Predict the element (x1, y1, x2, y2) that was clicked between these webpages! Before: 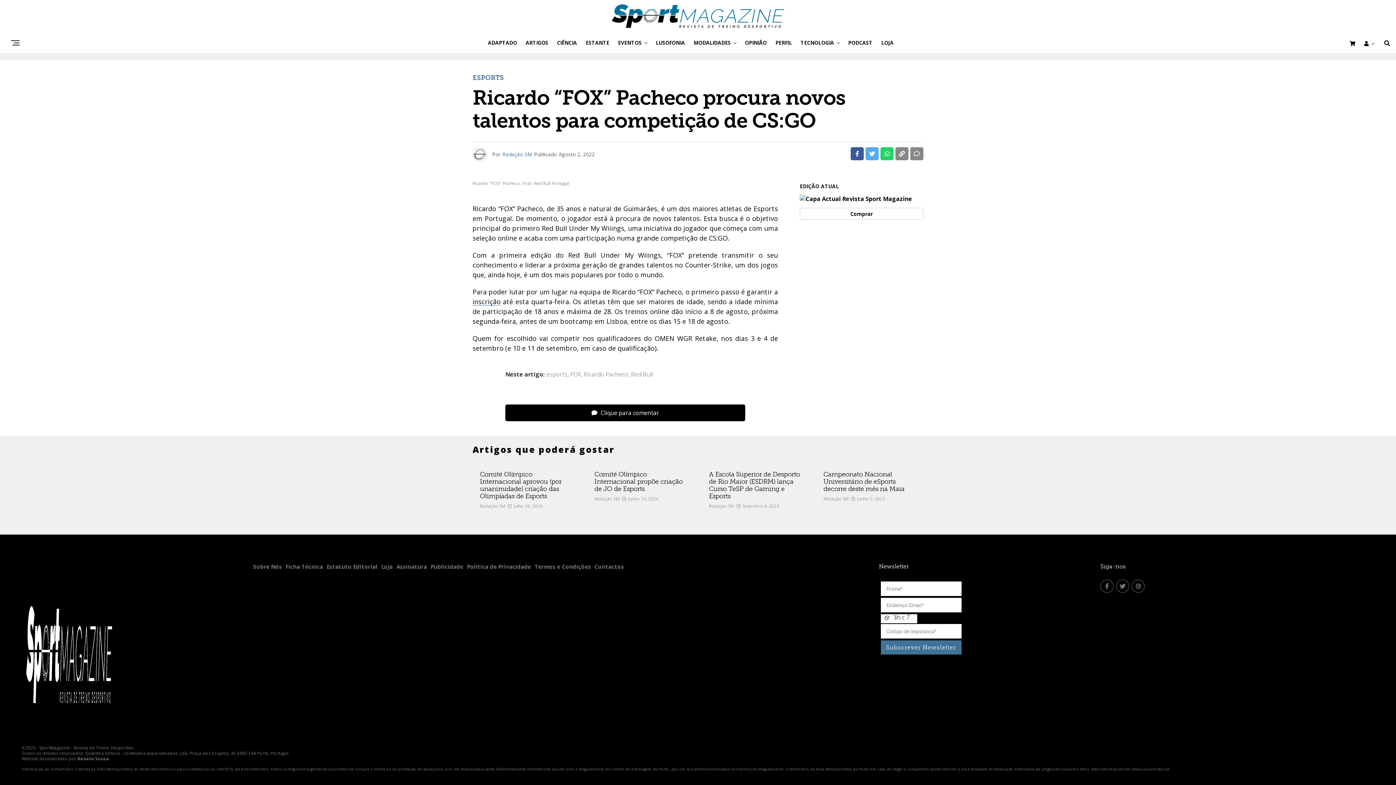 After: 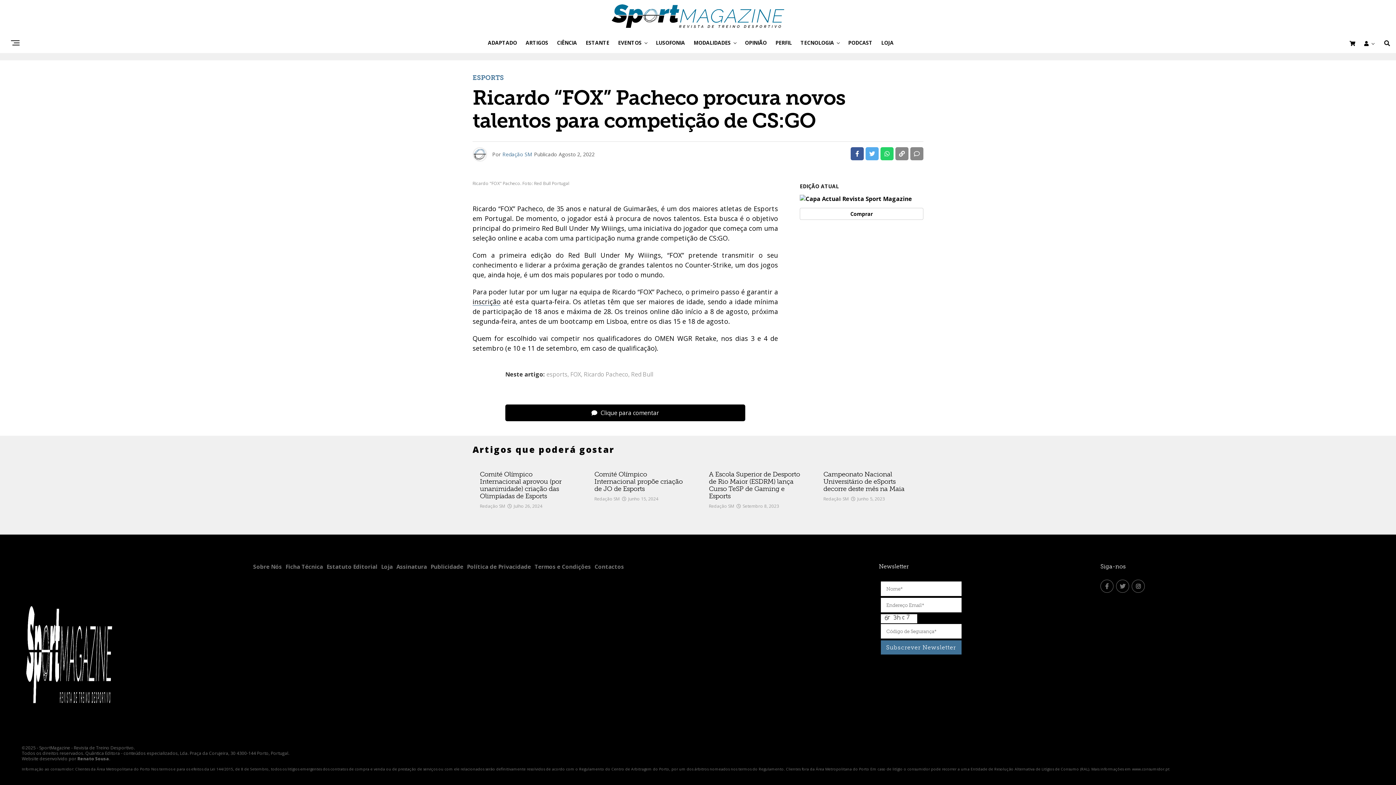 Action: label: www.consumidor.pt bbox: (1132, 766, 1169, 772)